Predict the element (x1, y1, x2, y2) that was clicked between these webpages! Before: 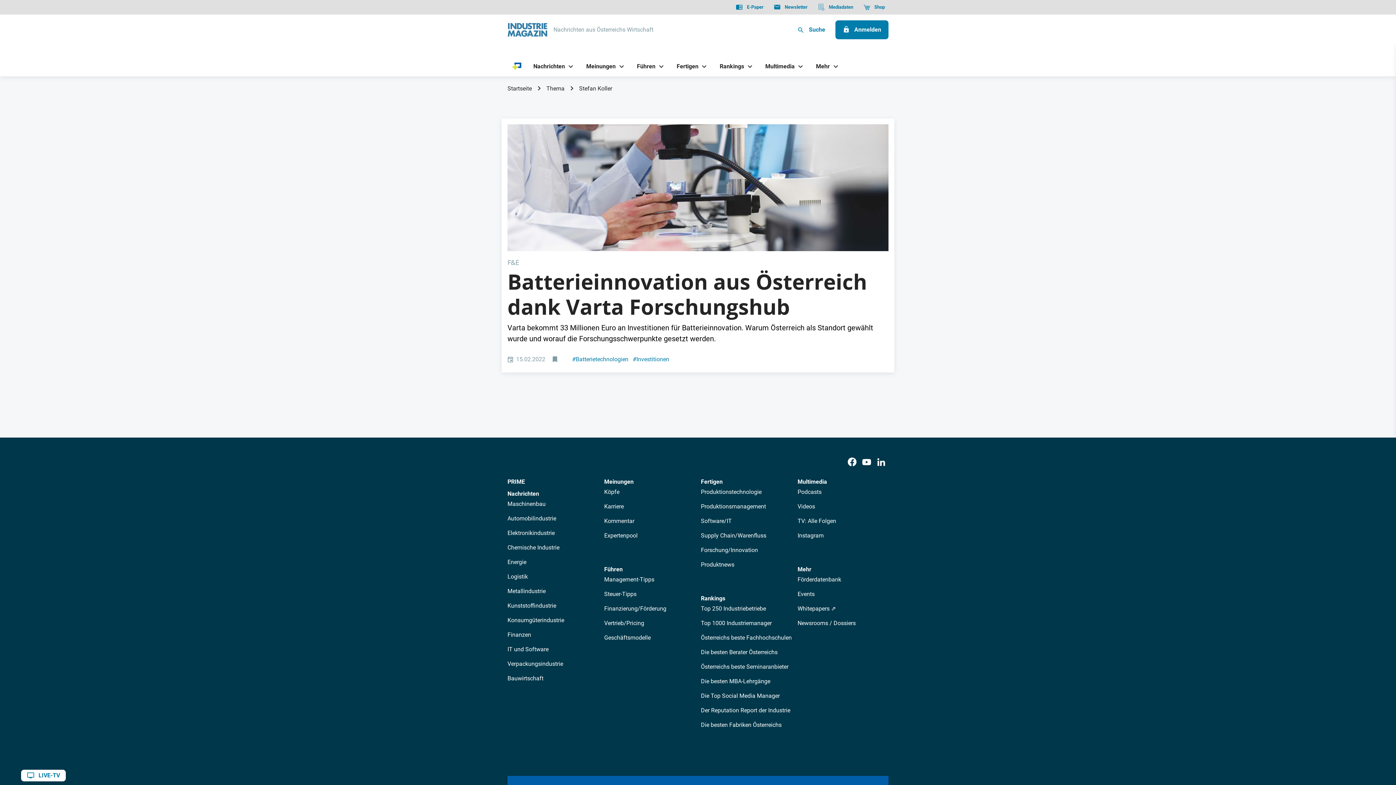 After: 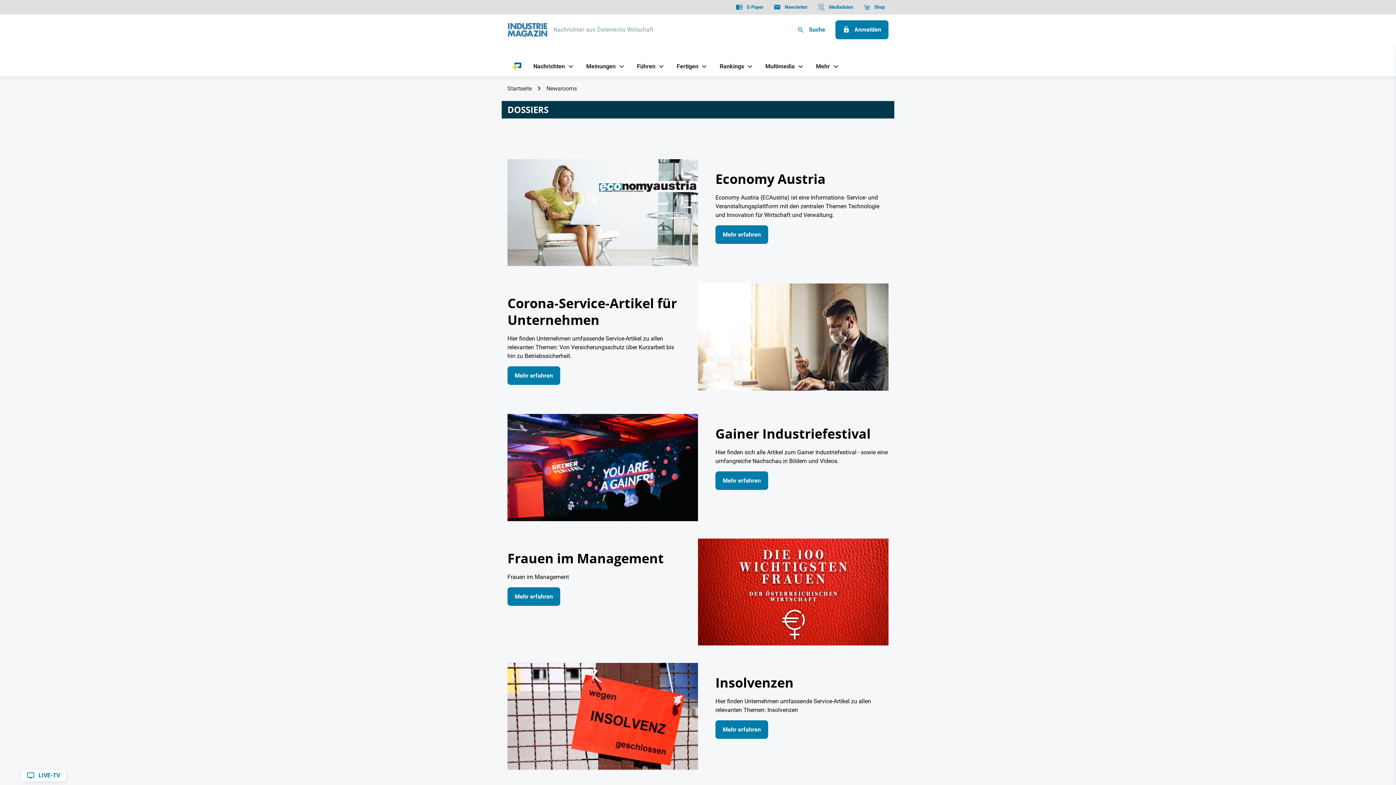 Action: bbox: (797, 563, 811, 575) label: Mehr